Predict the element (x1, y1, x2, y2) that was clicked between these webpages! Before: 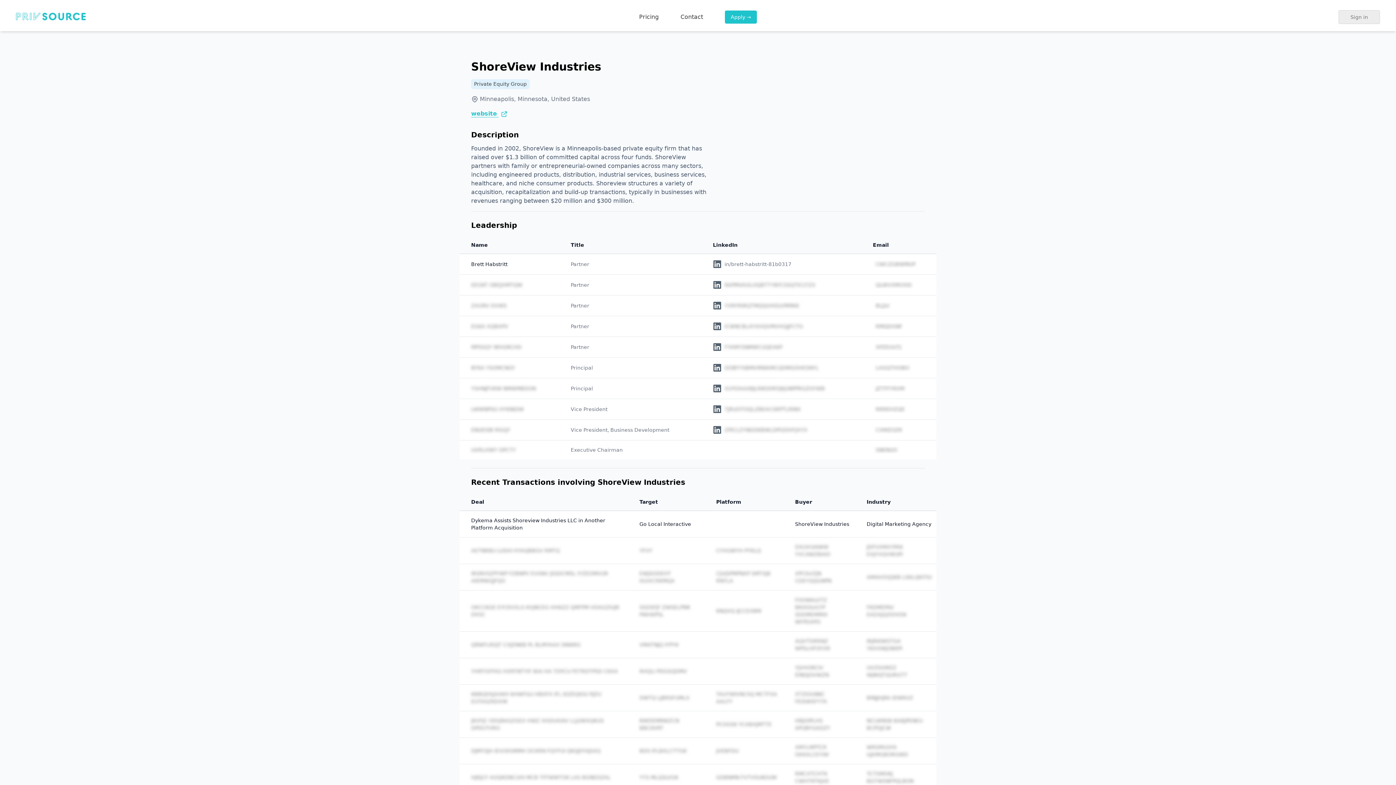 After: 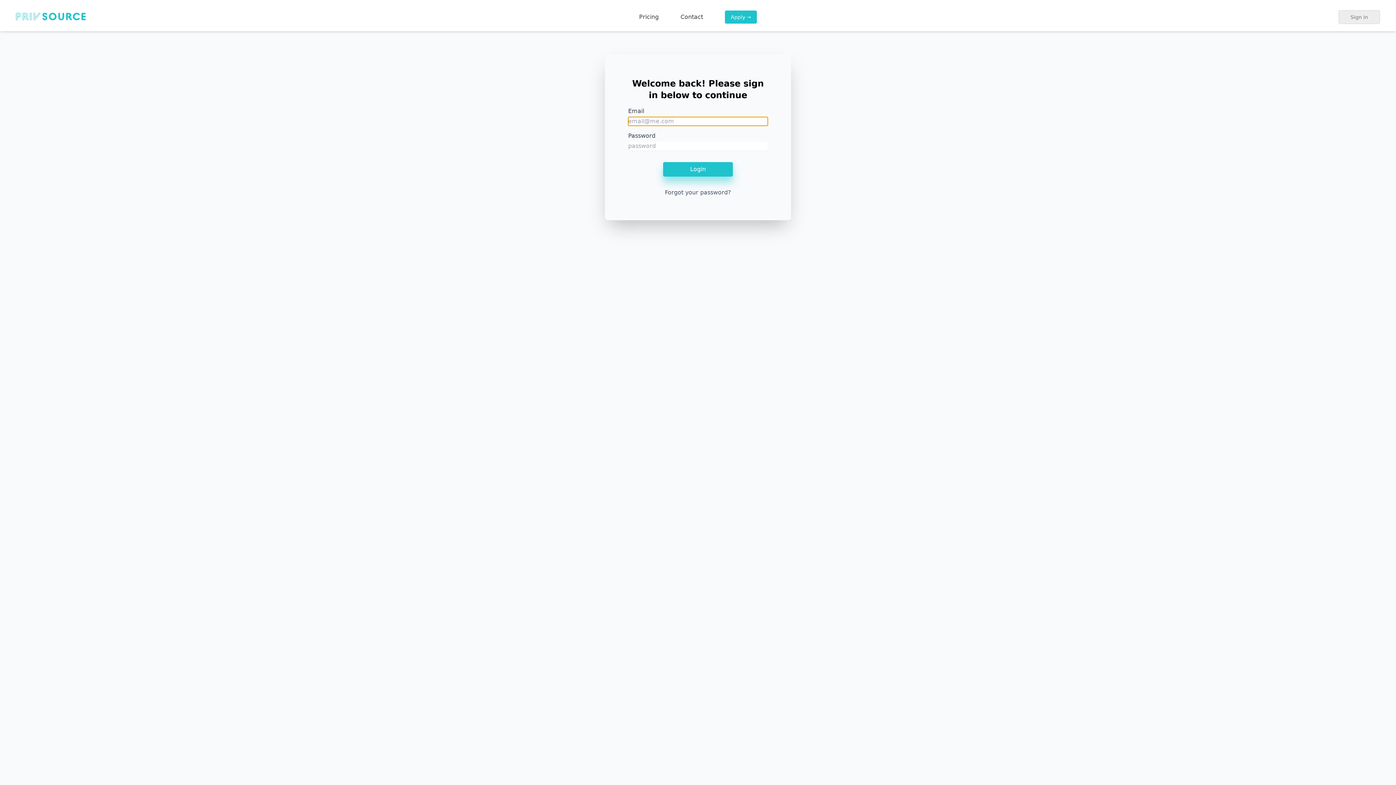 Action: bbox: (1338, 10, 1380, 24) label: Sign in